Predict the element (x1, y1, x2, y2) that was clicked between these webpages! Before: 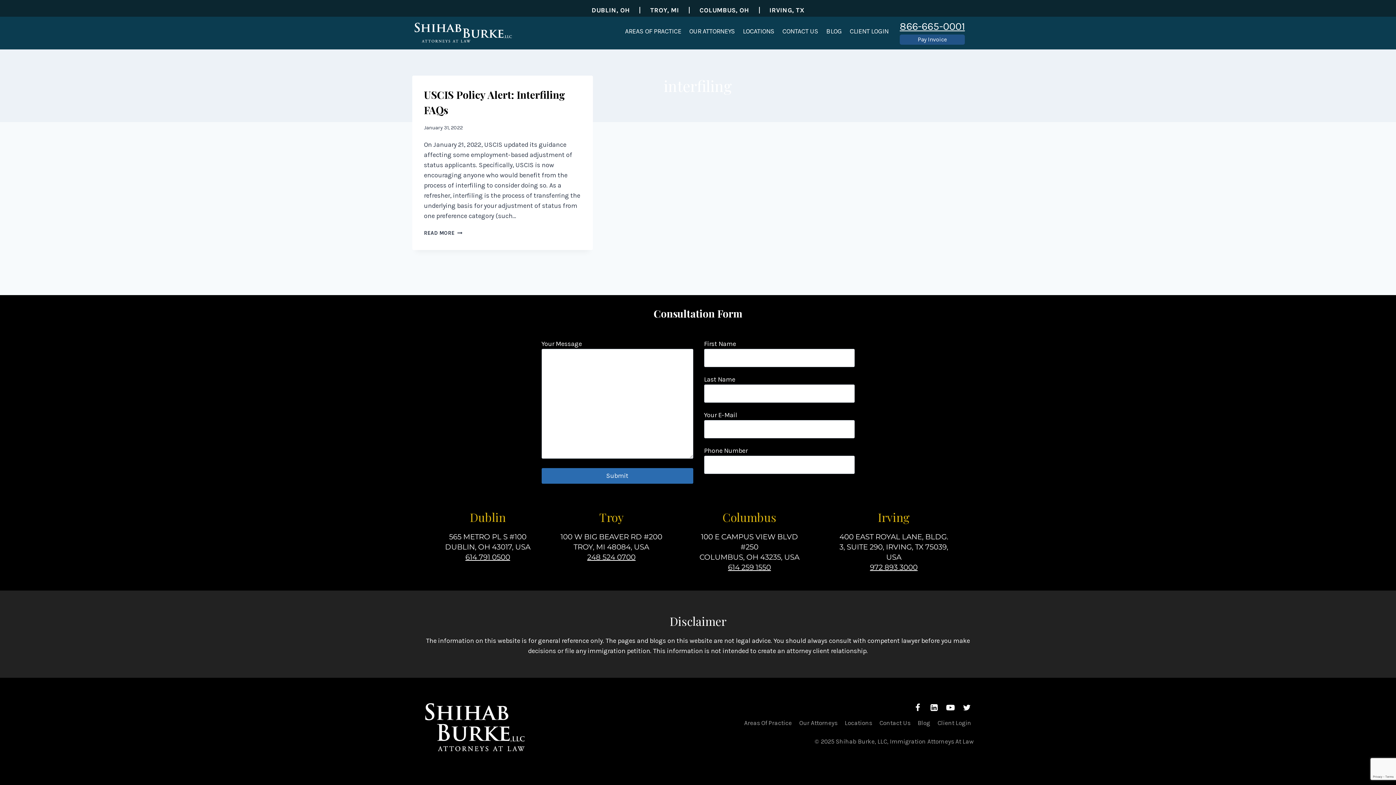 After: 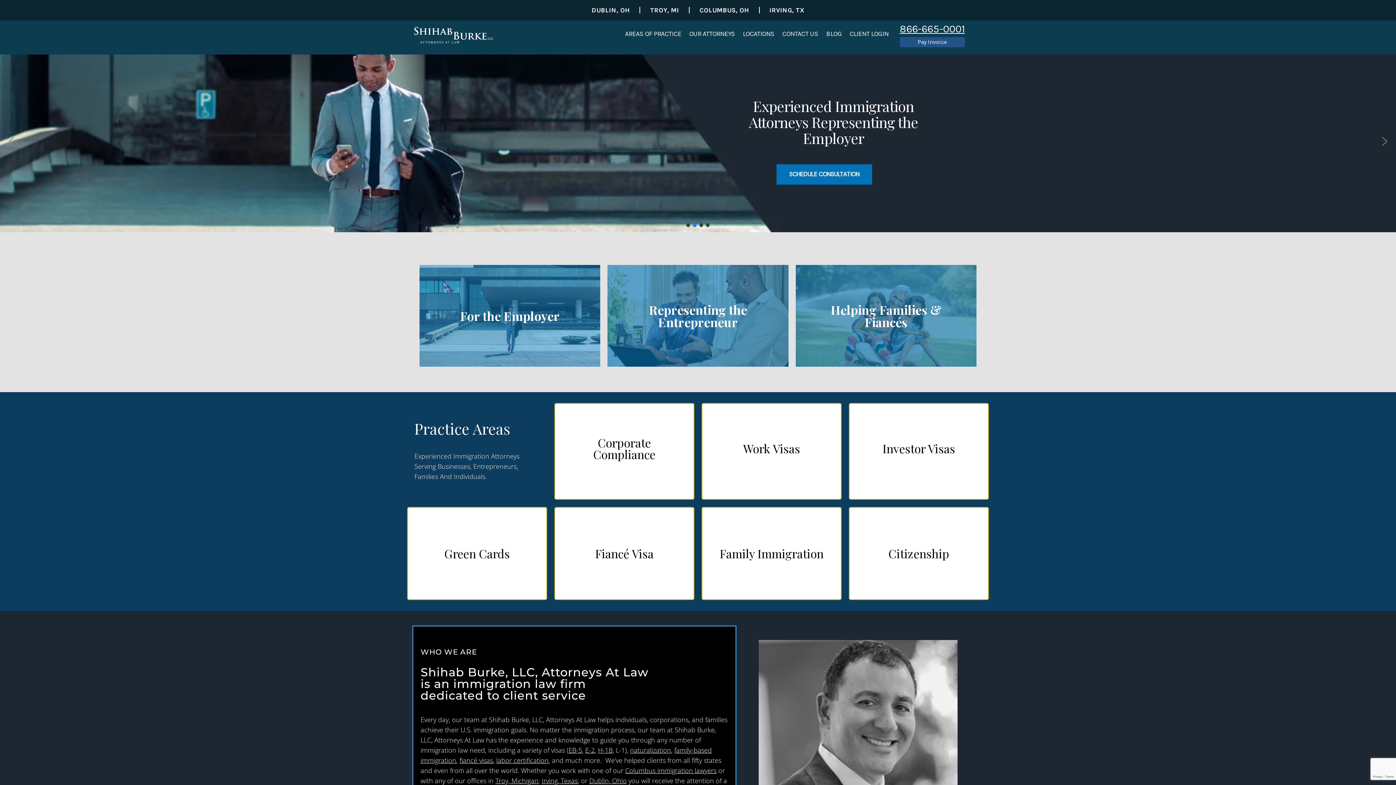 Action: bbox: (412, 22, 514, 44)